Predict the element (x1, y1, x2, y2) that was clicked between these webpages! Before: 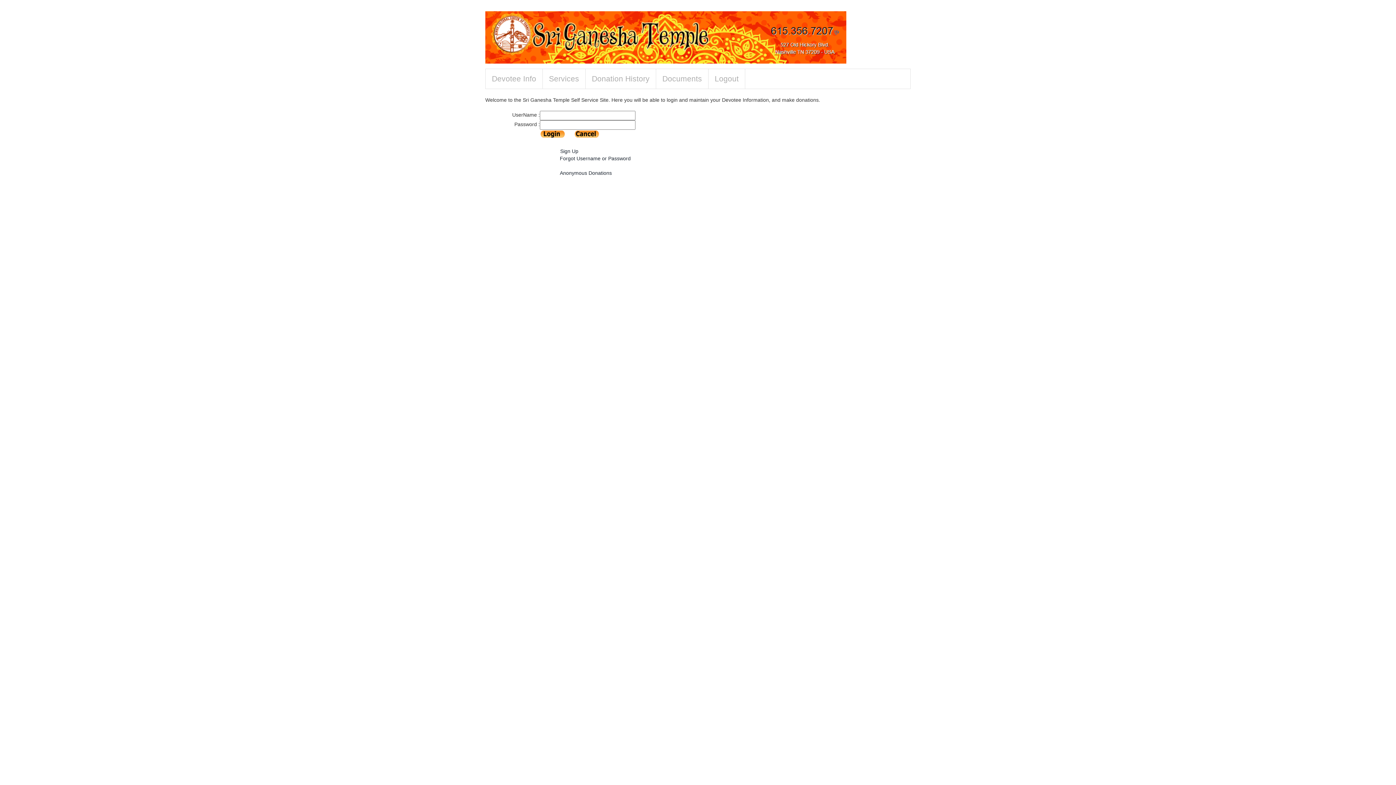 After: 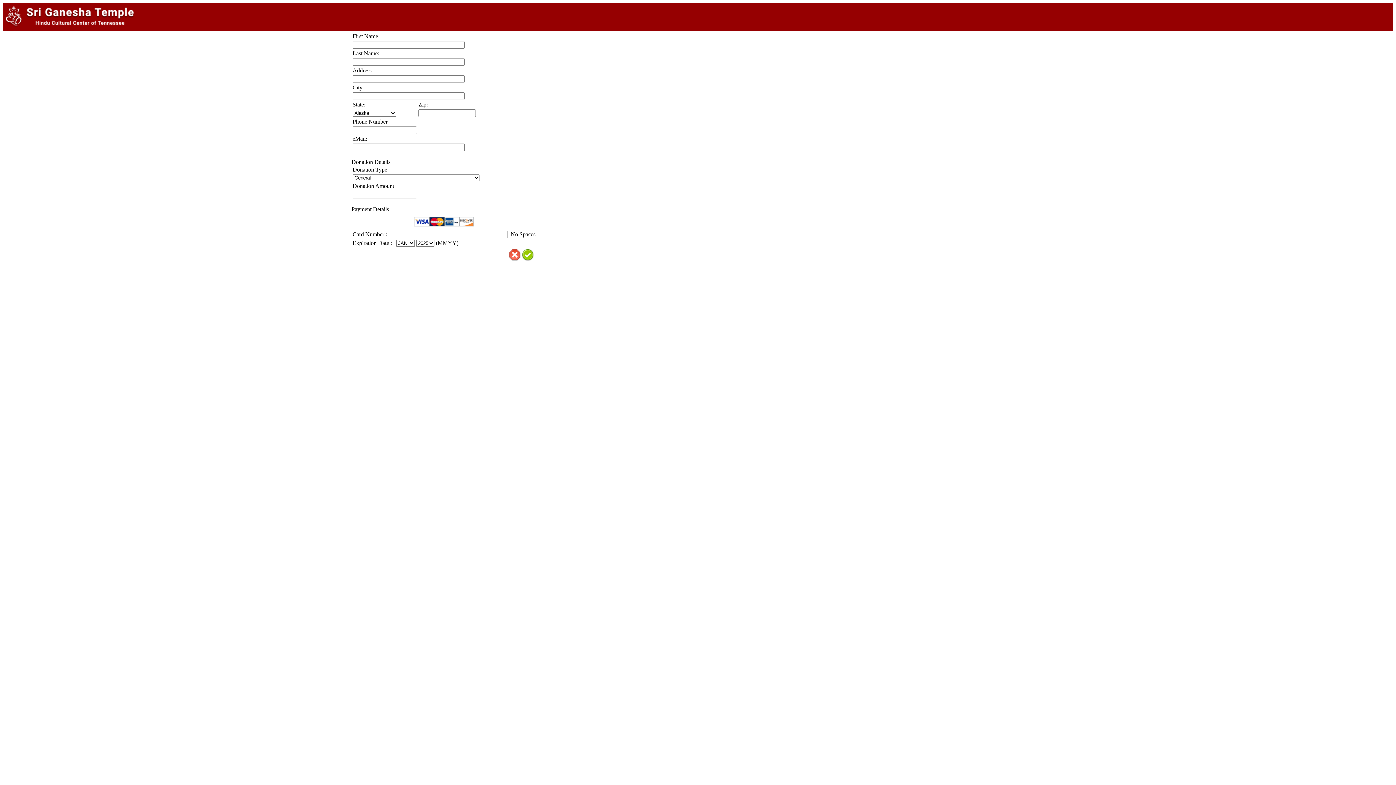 Action: bbox: (560, 170, 612, 175) label: Anonymous Donations